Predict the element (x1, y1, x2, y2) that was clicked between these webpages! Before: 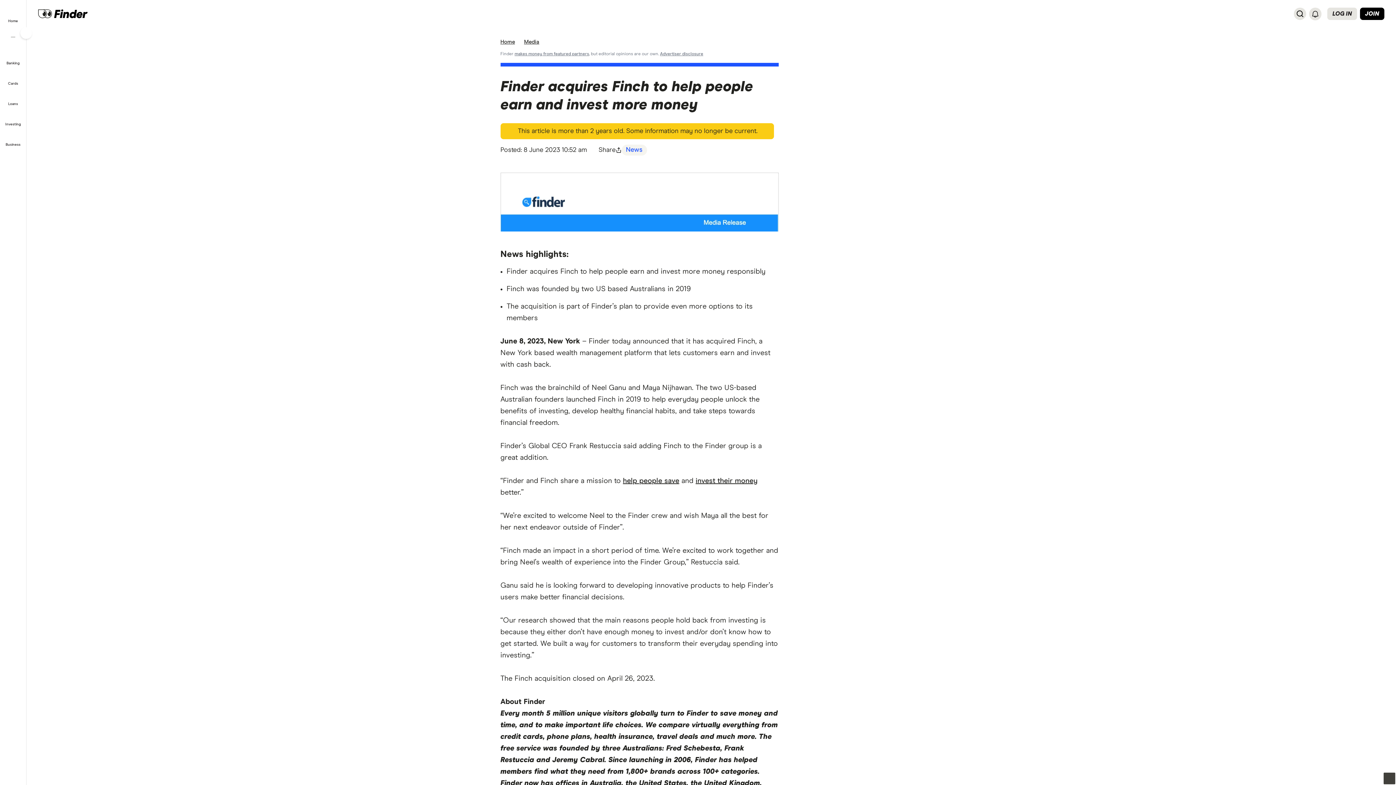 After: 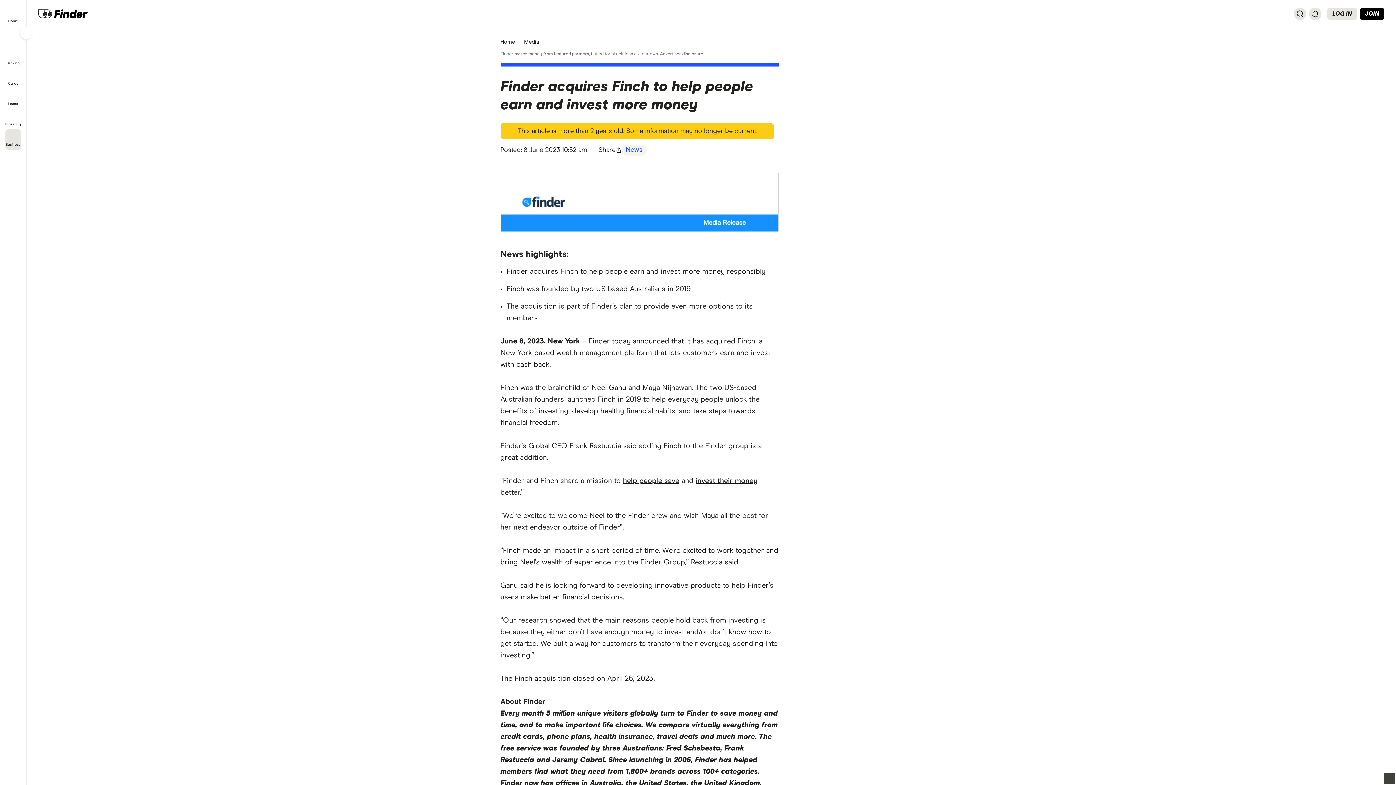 Action: label: Business bbox: (5, 129, 20, 149)